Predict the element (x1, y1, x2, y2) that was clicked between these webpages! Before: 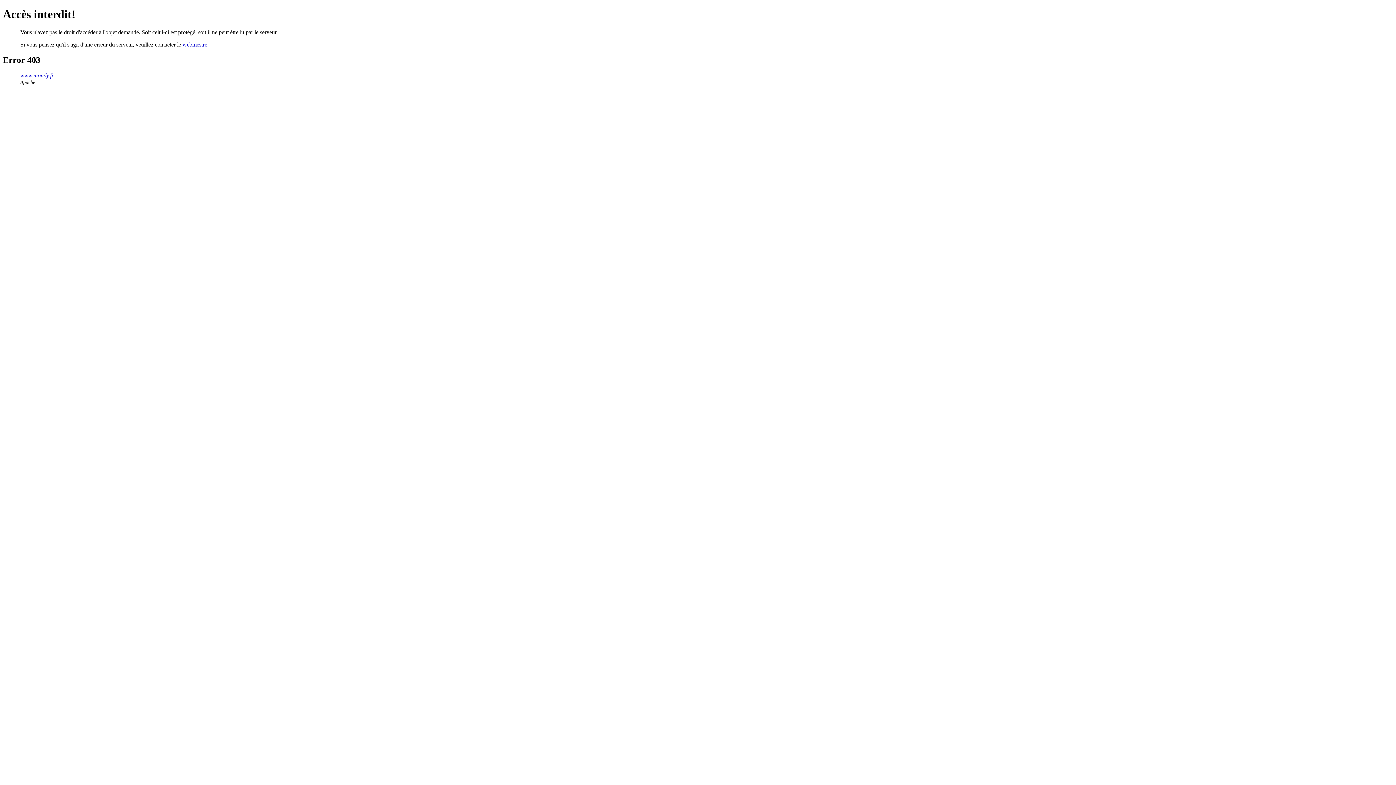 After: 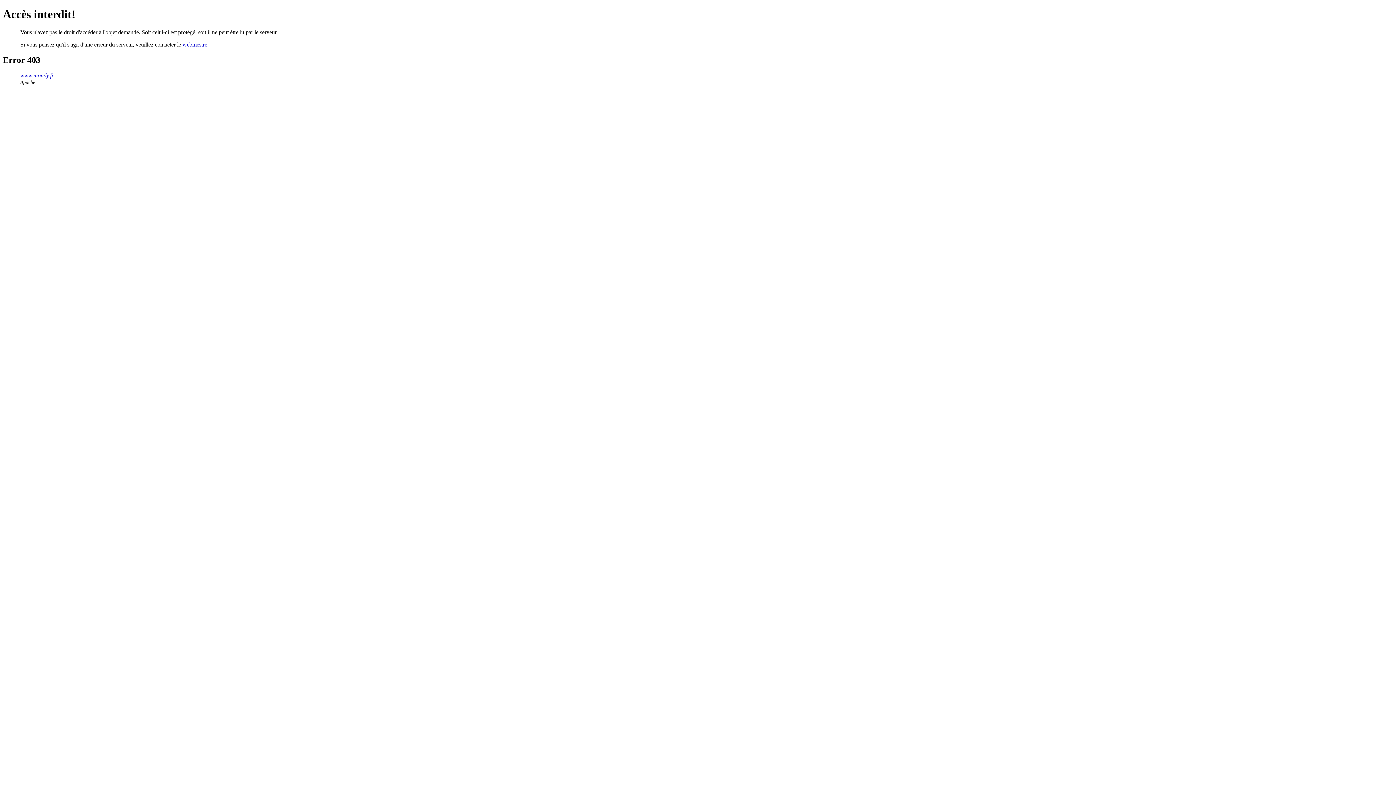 Action: label: webmestre bbox: (182, 41, 207, 47)